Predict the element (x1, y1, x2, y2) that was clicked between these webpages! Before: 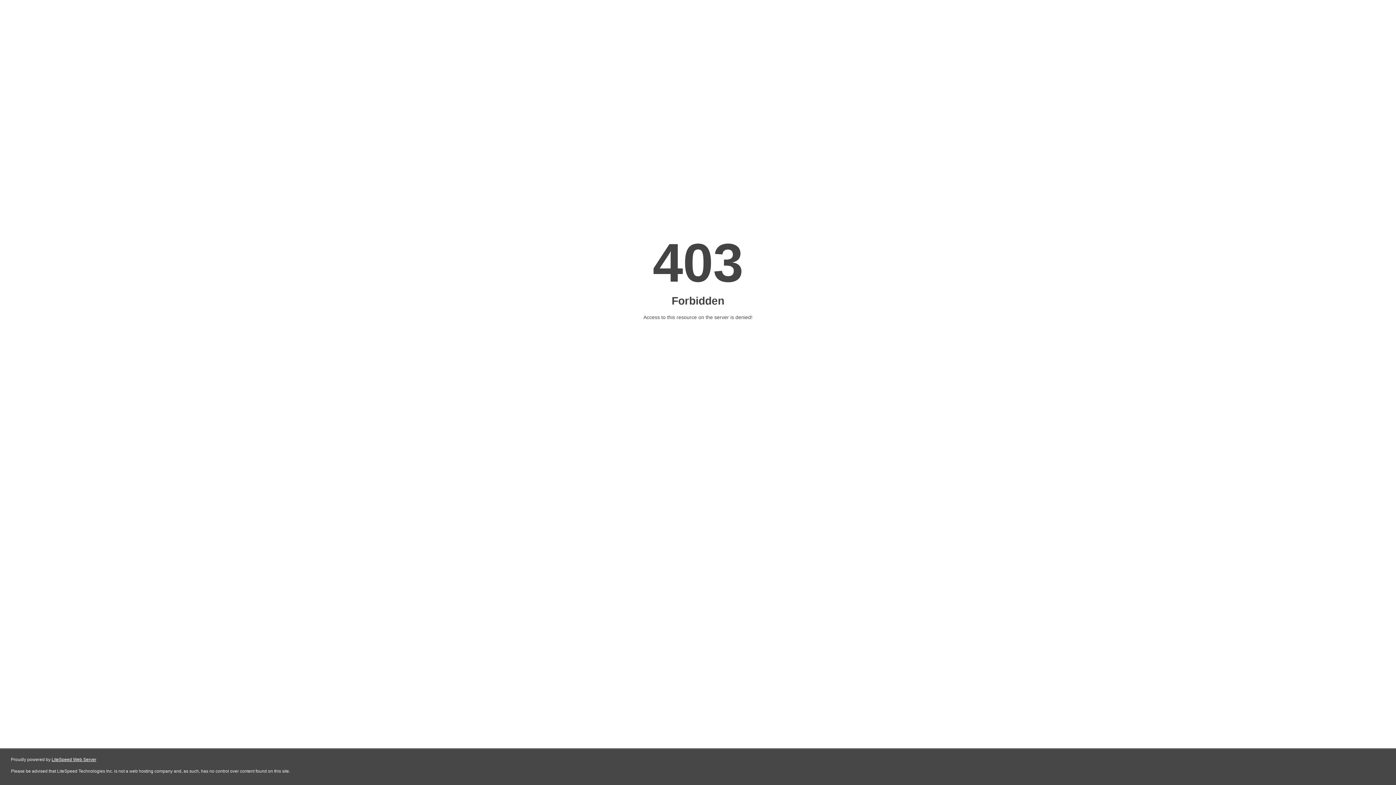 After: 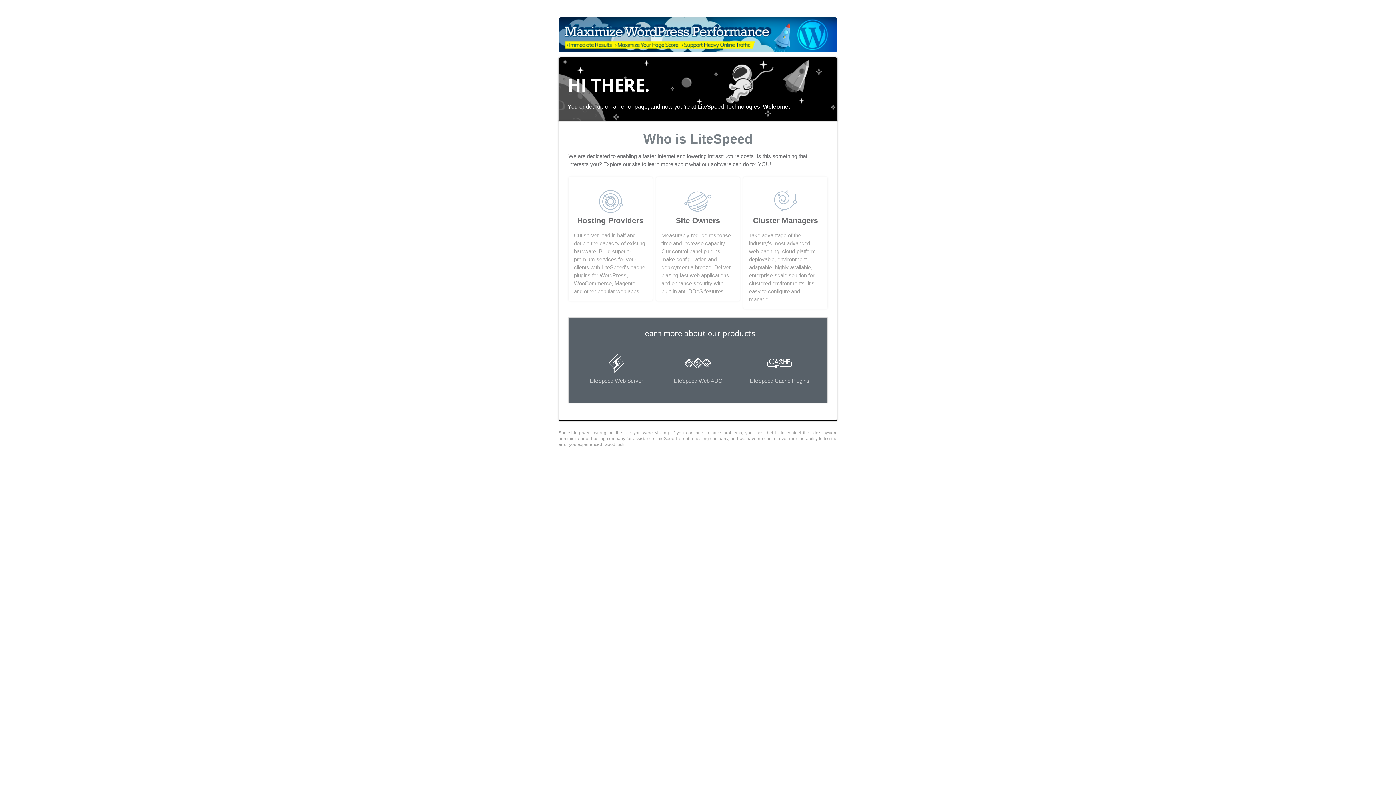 Action: label: LiteSpeed Web Server bbox: (51, 757, 96, 762)